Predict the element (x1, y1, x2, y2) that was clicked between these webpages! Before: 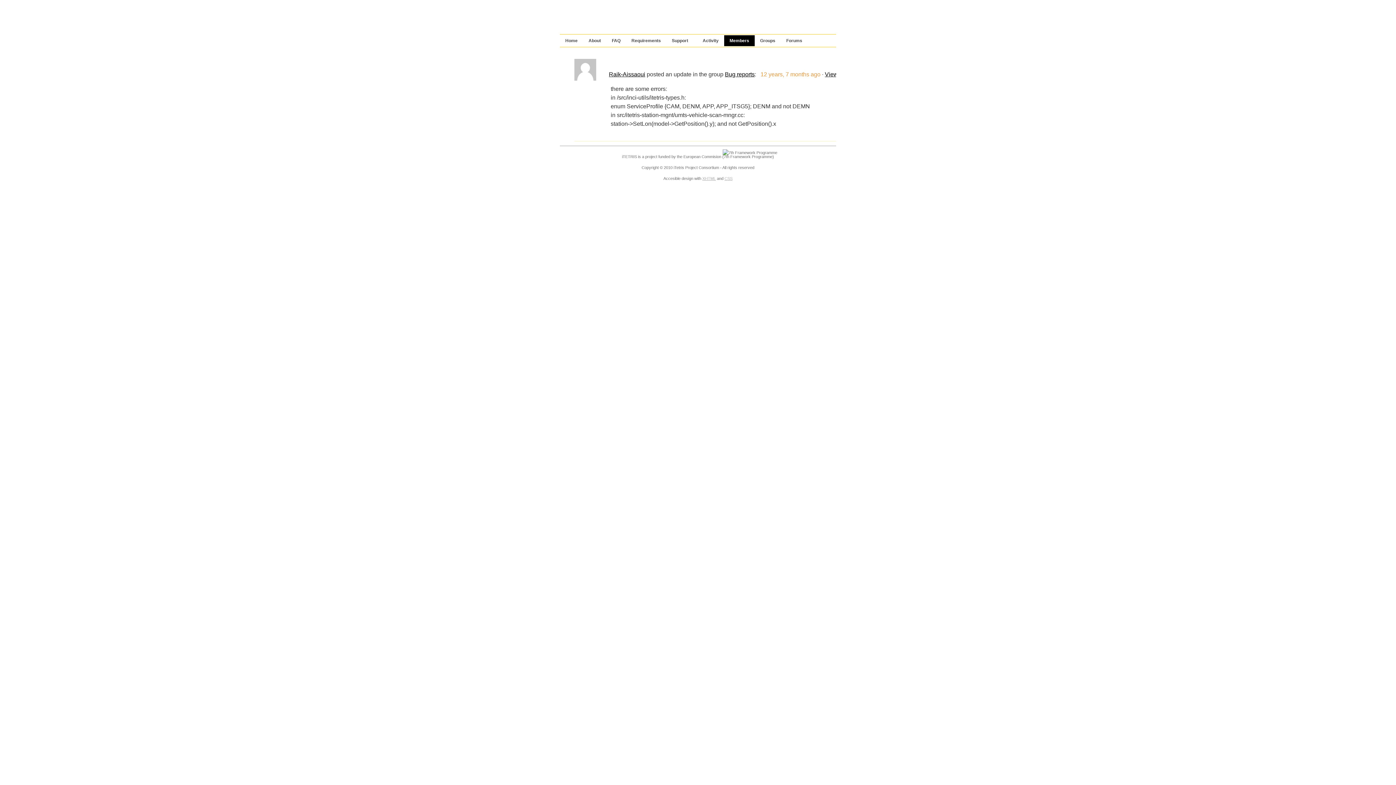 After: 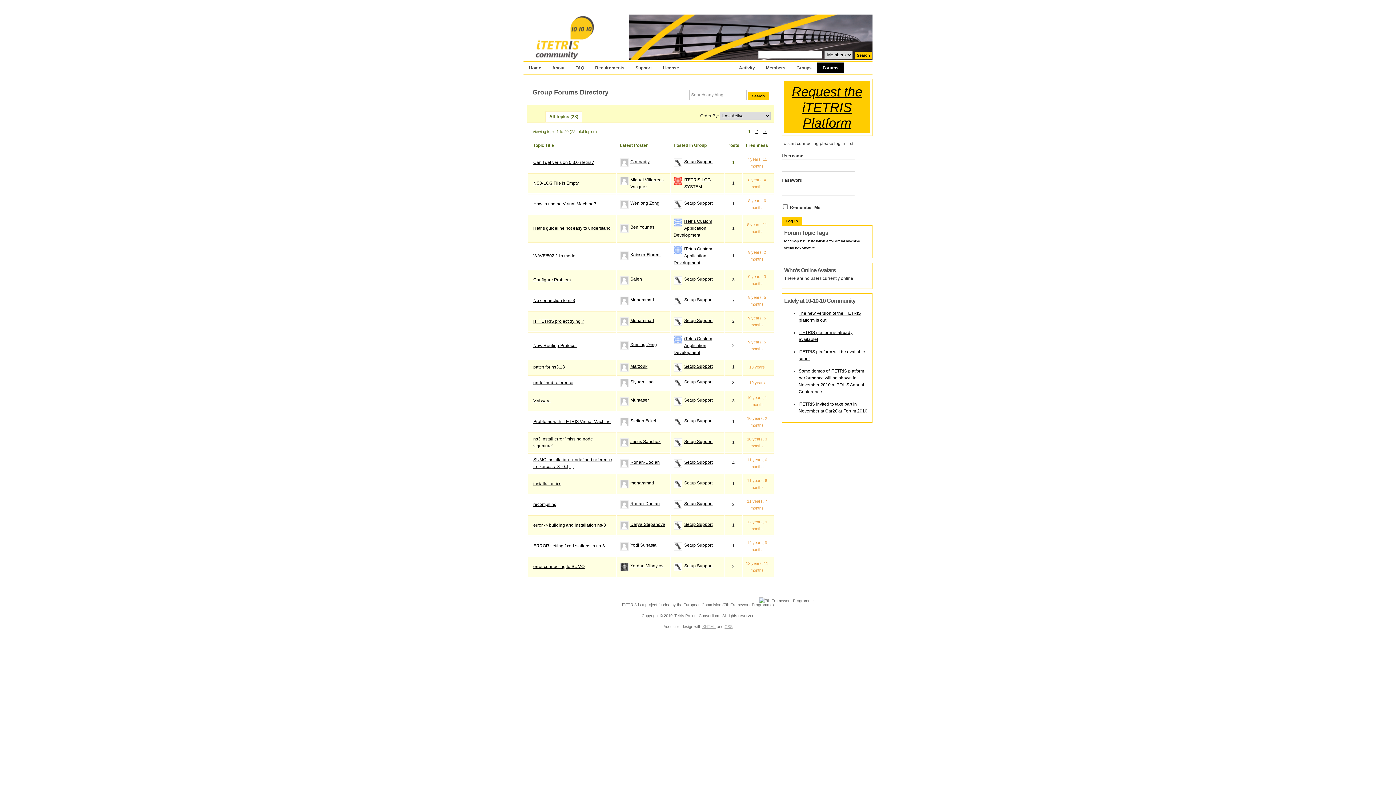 Action: label: Forums bbox: (781, 35, 807, 46)